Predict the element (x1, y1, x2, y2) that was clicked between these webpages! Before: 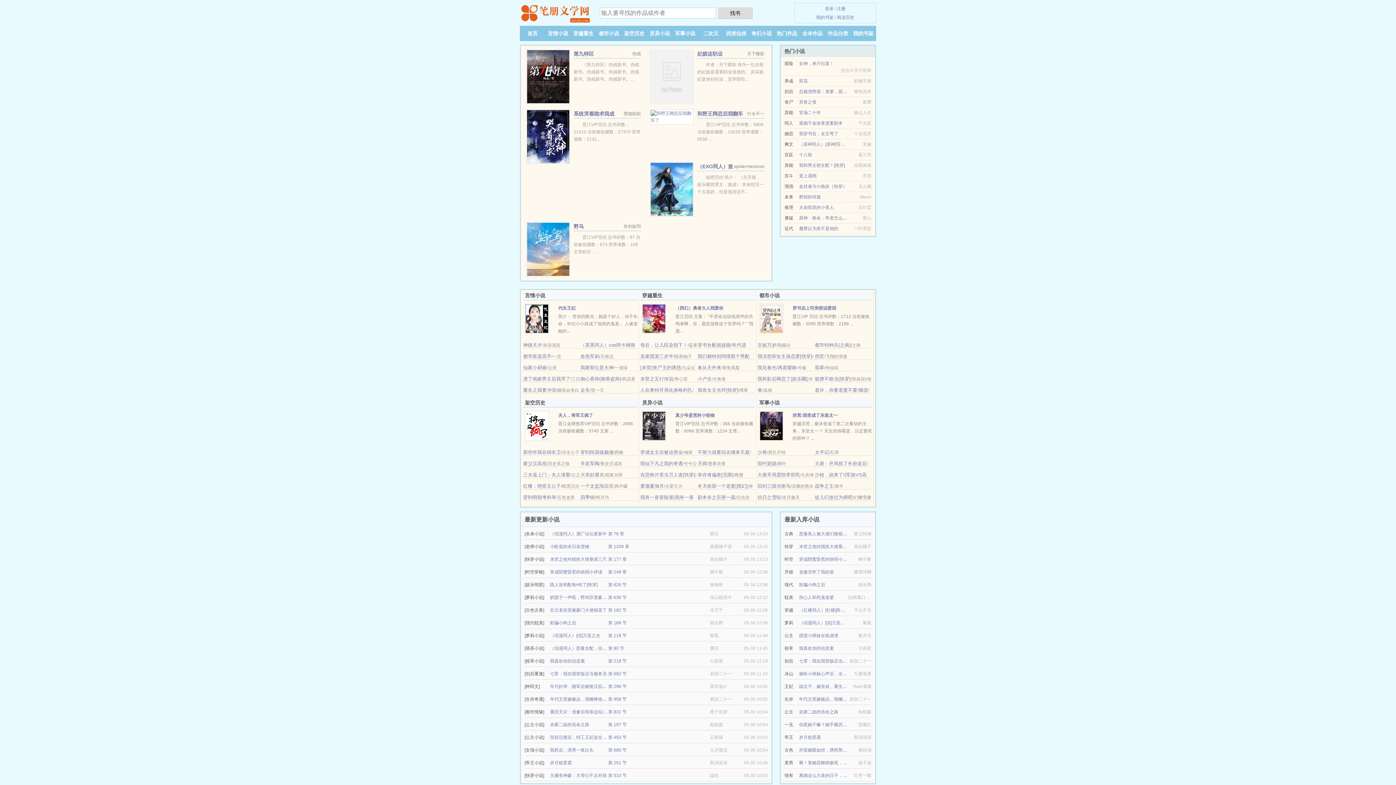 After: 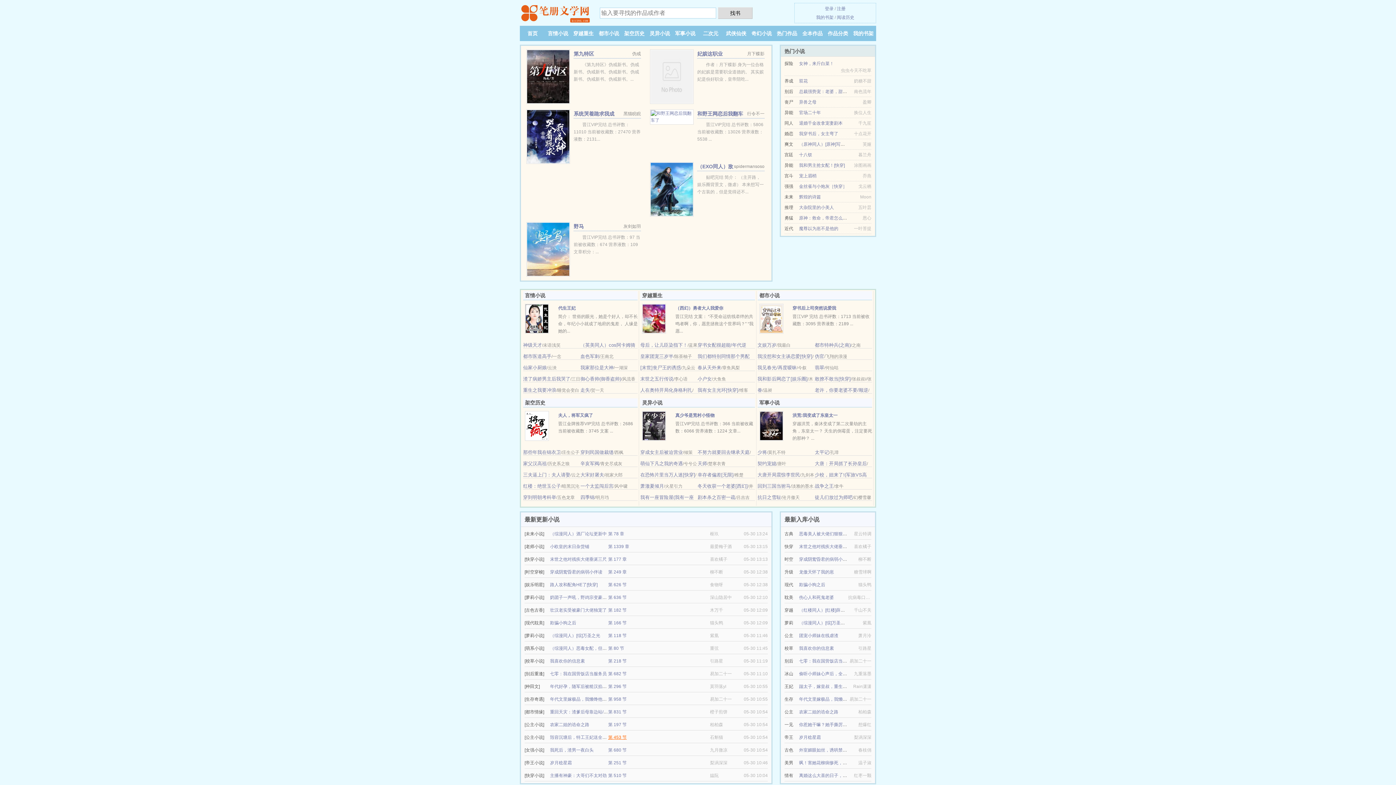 Action: bbox: (608, 735, 626, 740) label: 第 453 节